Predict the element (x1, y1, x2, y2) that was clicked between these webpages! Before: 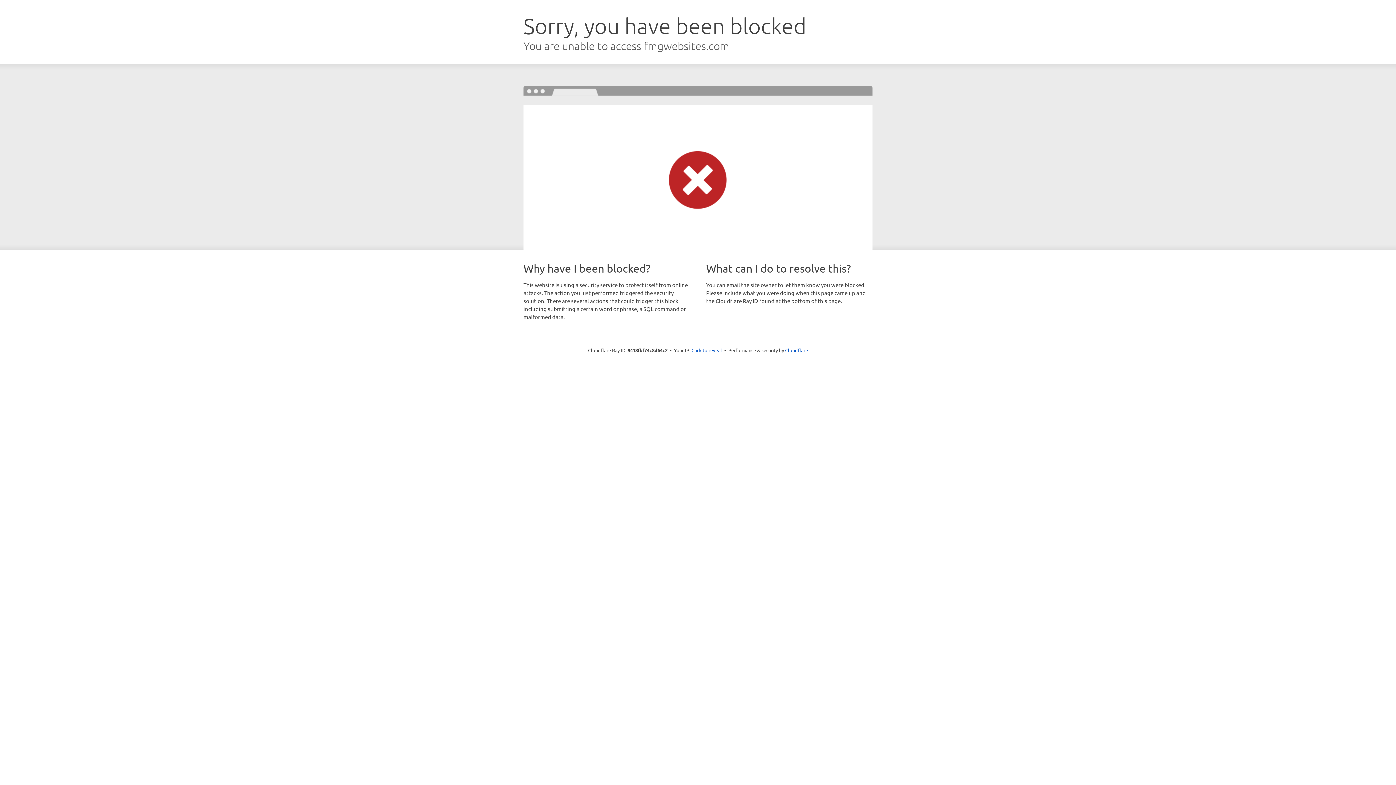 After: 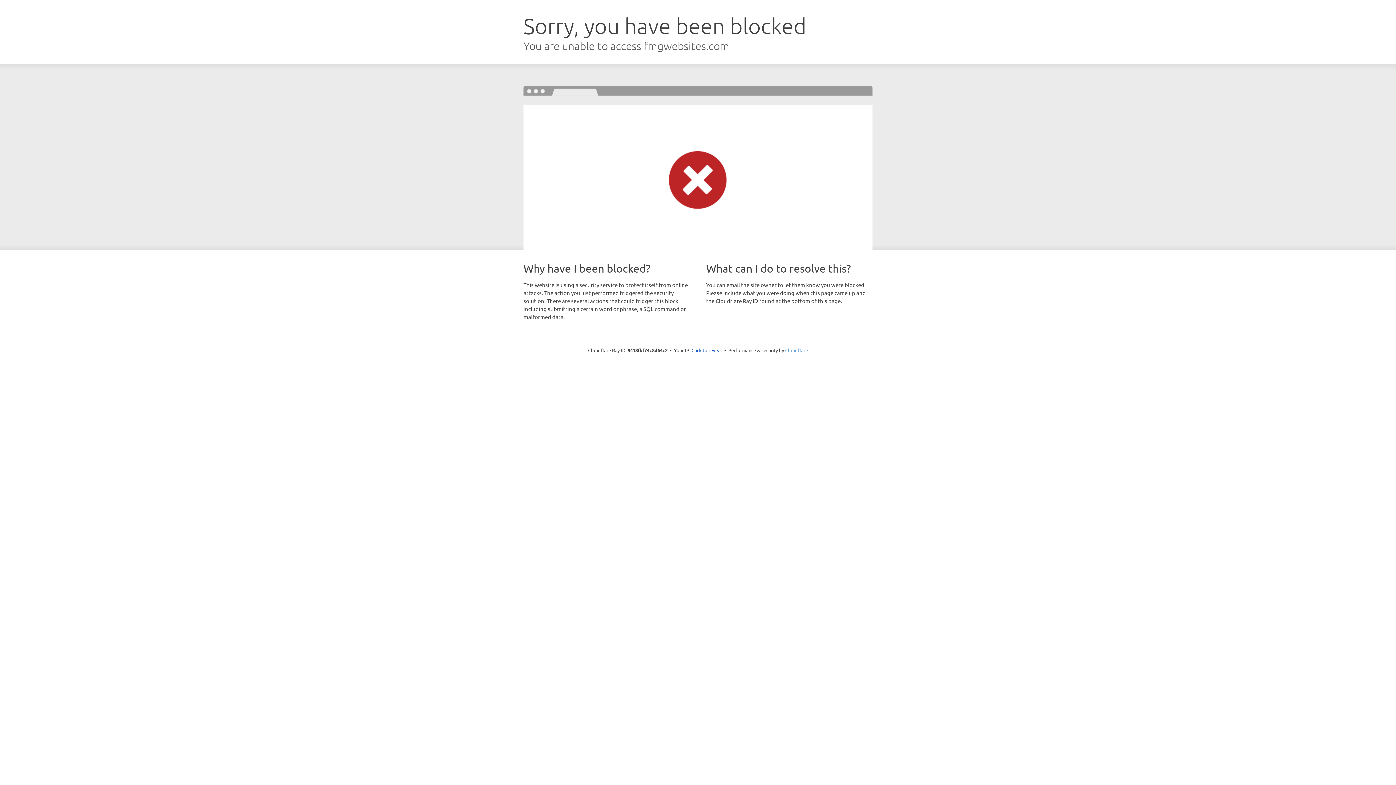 Action: bbox: (785, 347, 808, 353) label: Cloudflare